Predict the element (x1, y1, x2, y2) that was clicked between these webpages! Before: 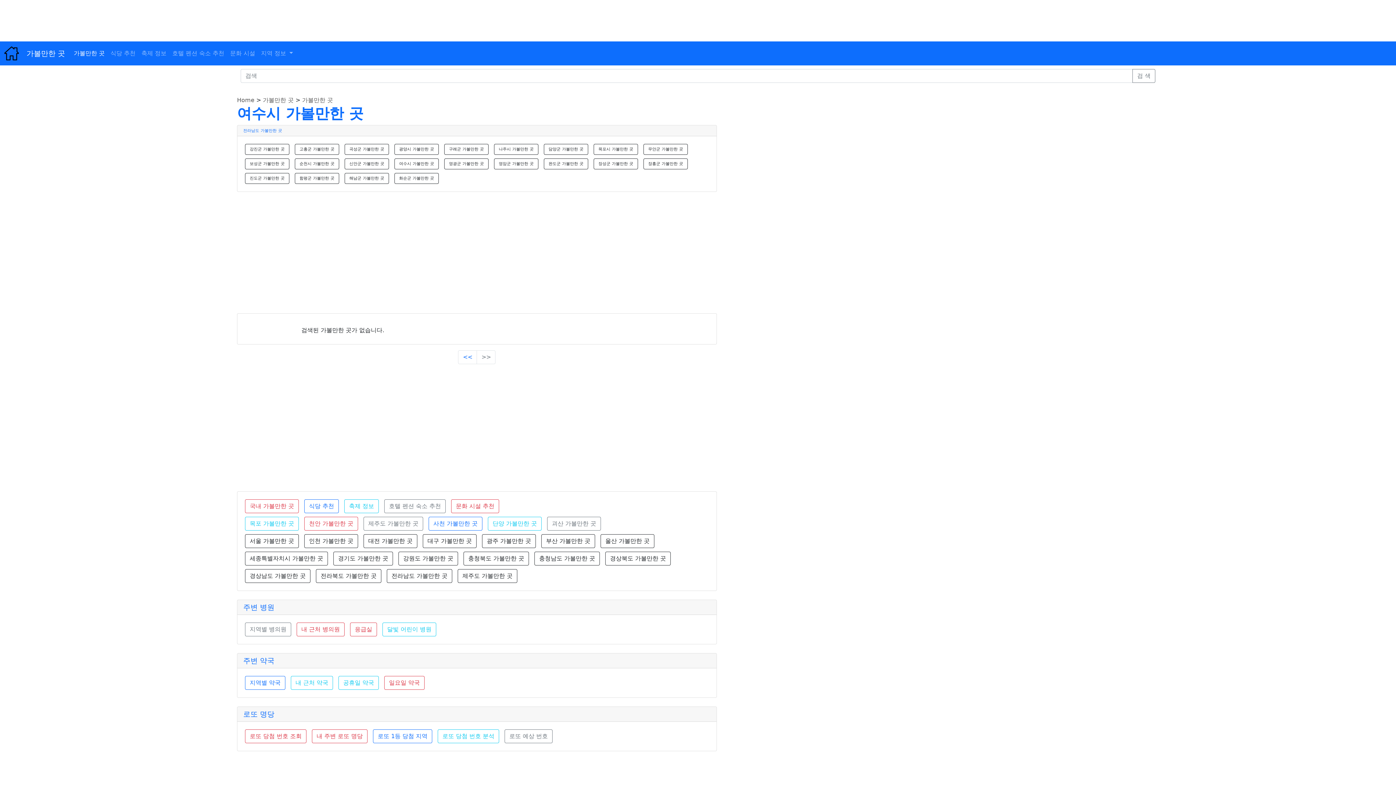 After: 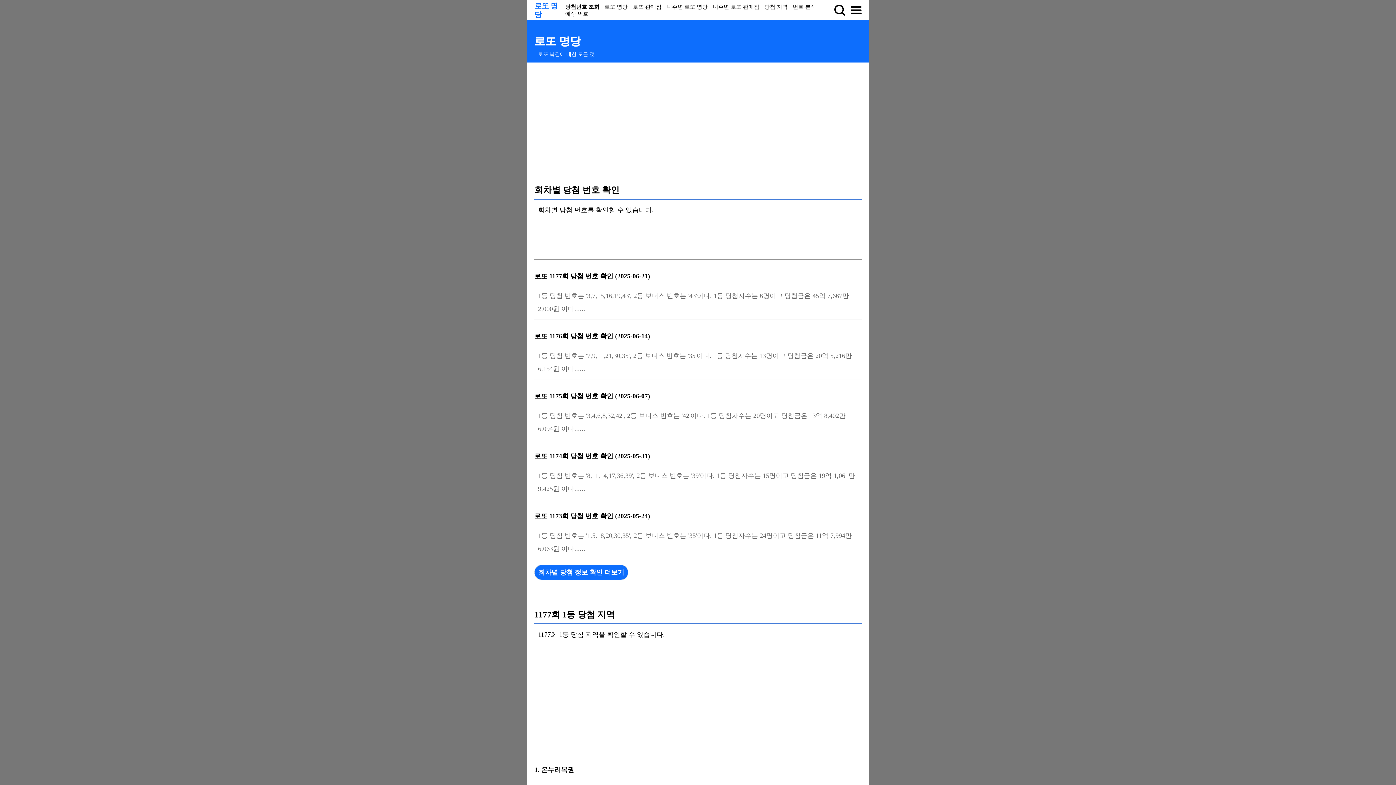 Action: label: 로또 1등 당첨 지역 bbox: (371, 732, 434, 739)